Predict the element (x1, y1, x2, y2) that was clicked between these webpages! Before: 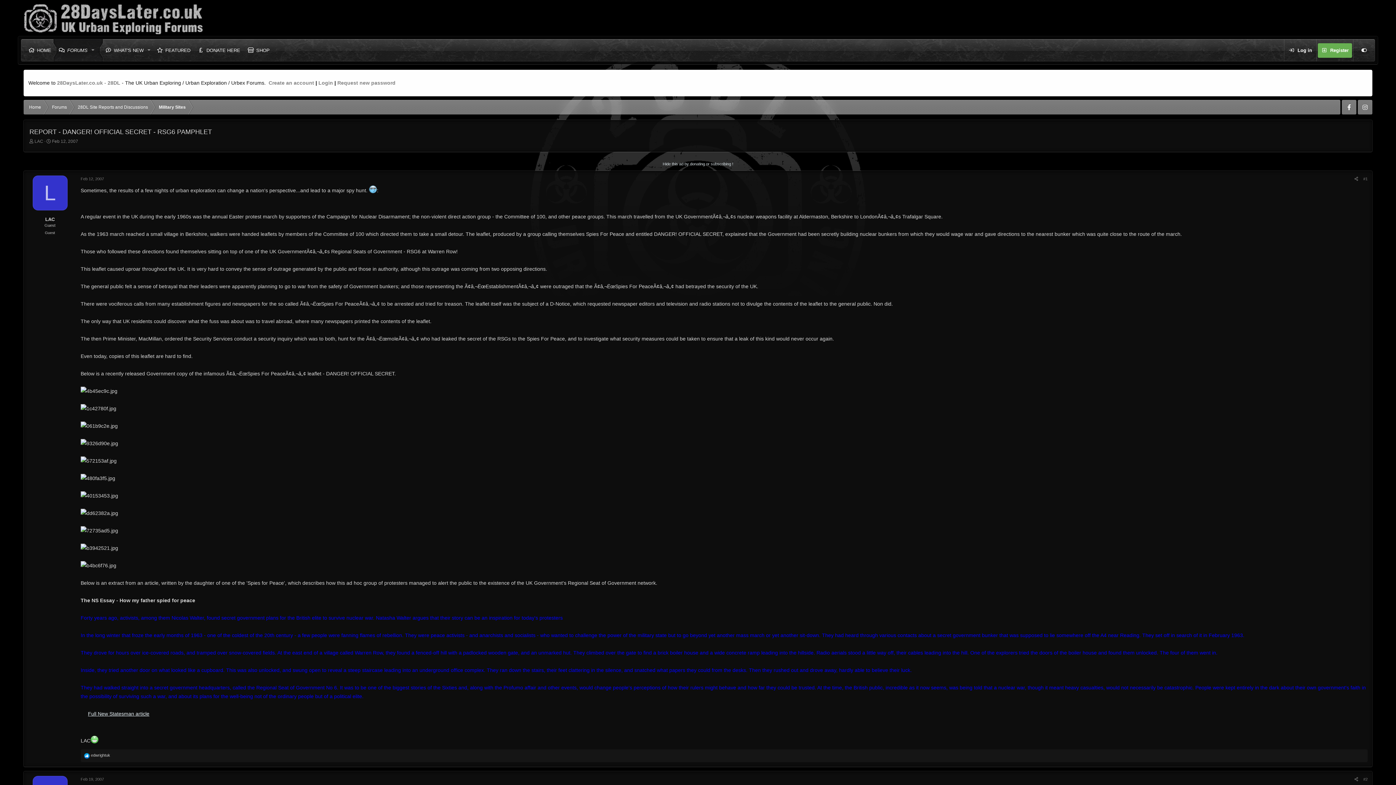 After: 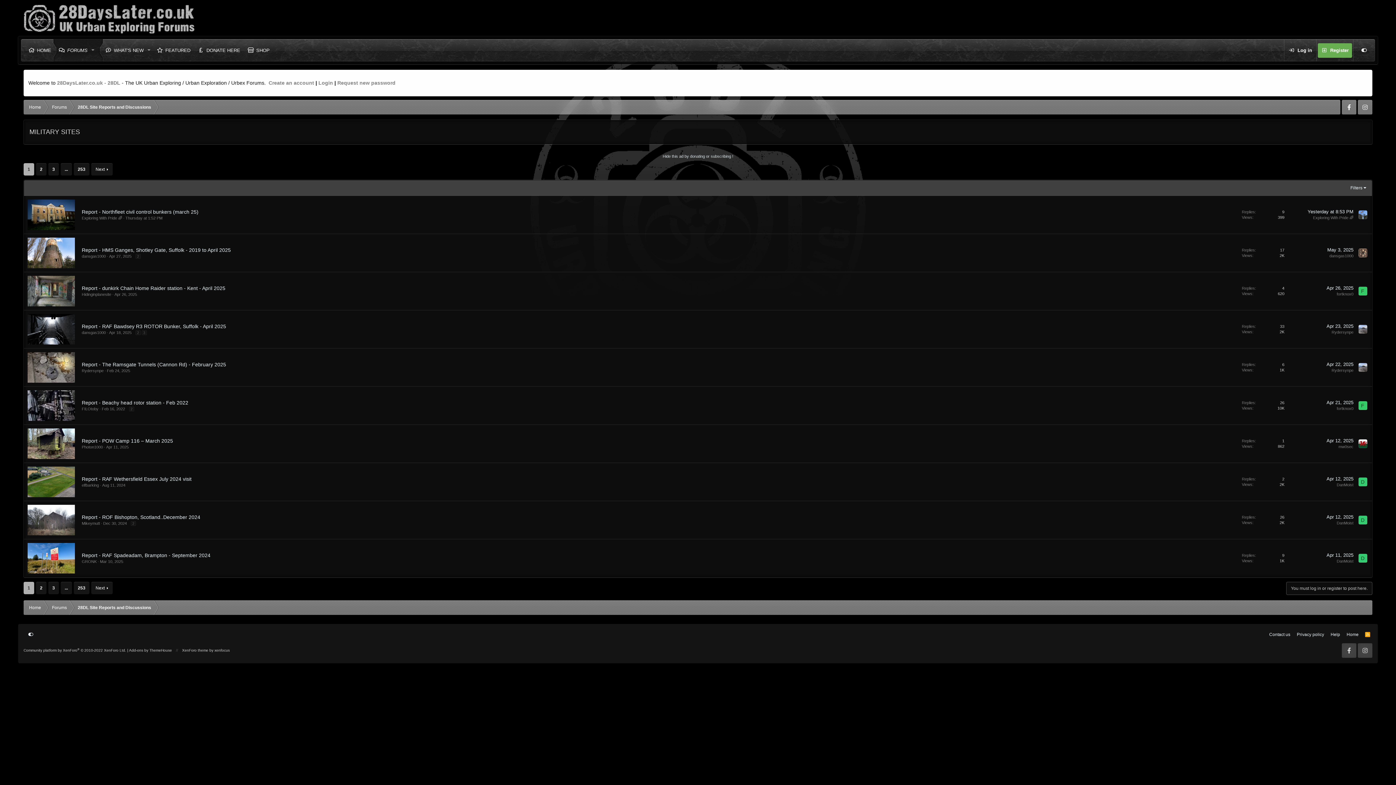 Action: label: Military Sites bbox: (153, 100, 191, 114)